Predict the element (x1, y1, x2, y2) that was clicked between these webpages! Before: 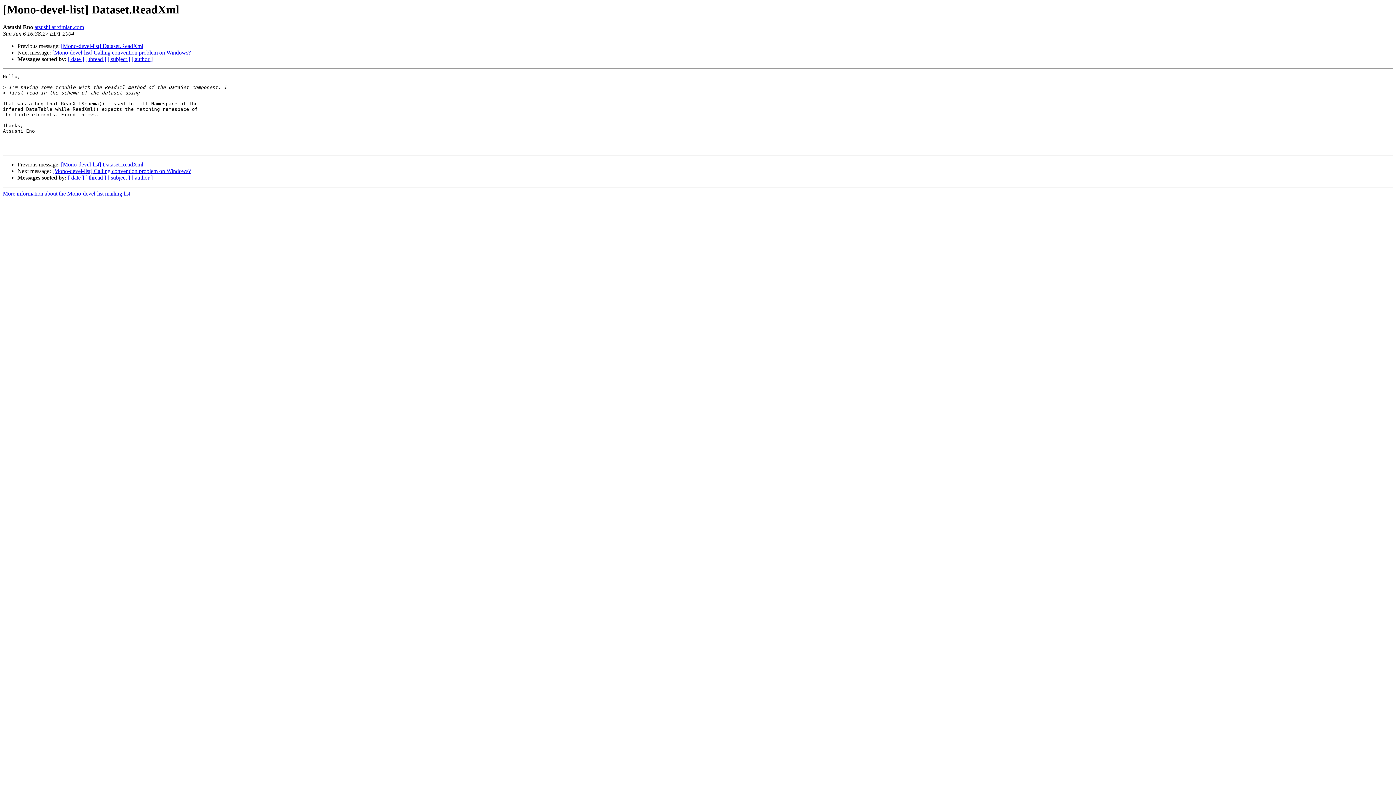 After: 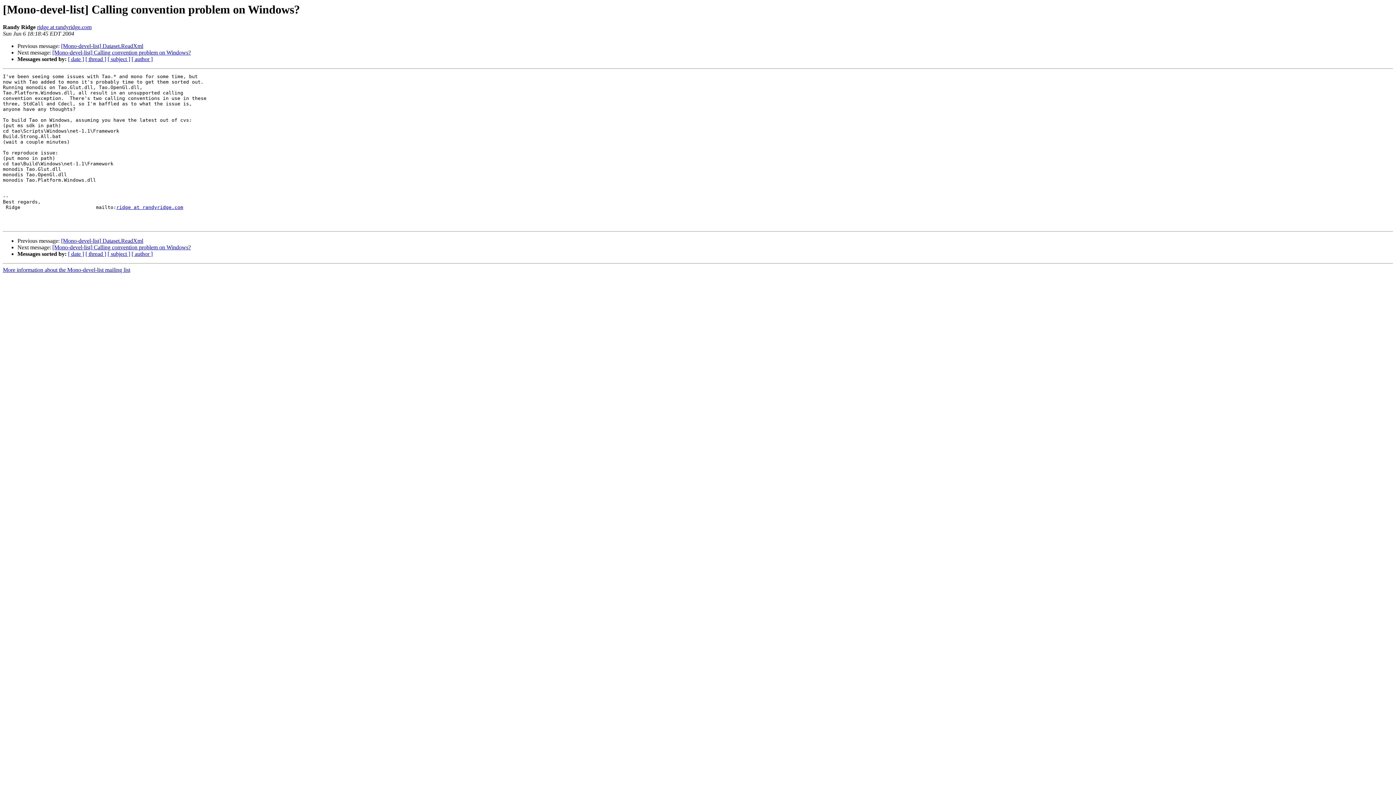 Action: label: [Mono-devel-list] Calling convention problem on Windows? bbox: (52, 49, 190, 55)